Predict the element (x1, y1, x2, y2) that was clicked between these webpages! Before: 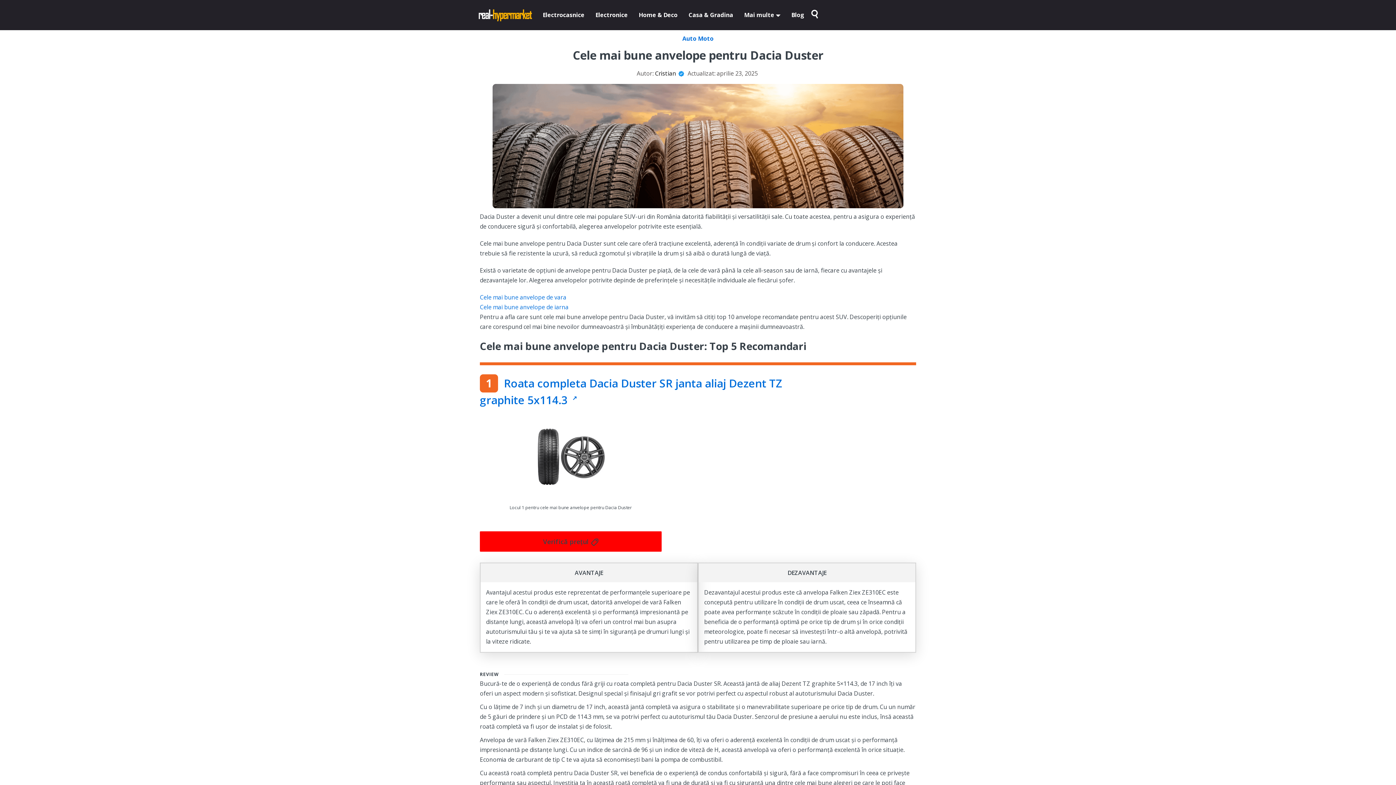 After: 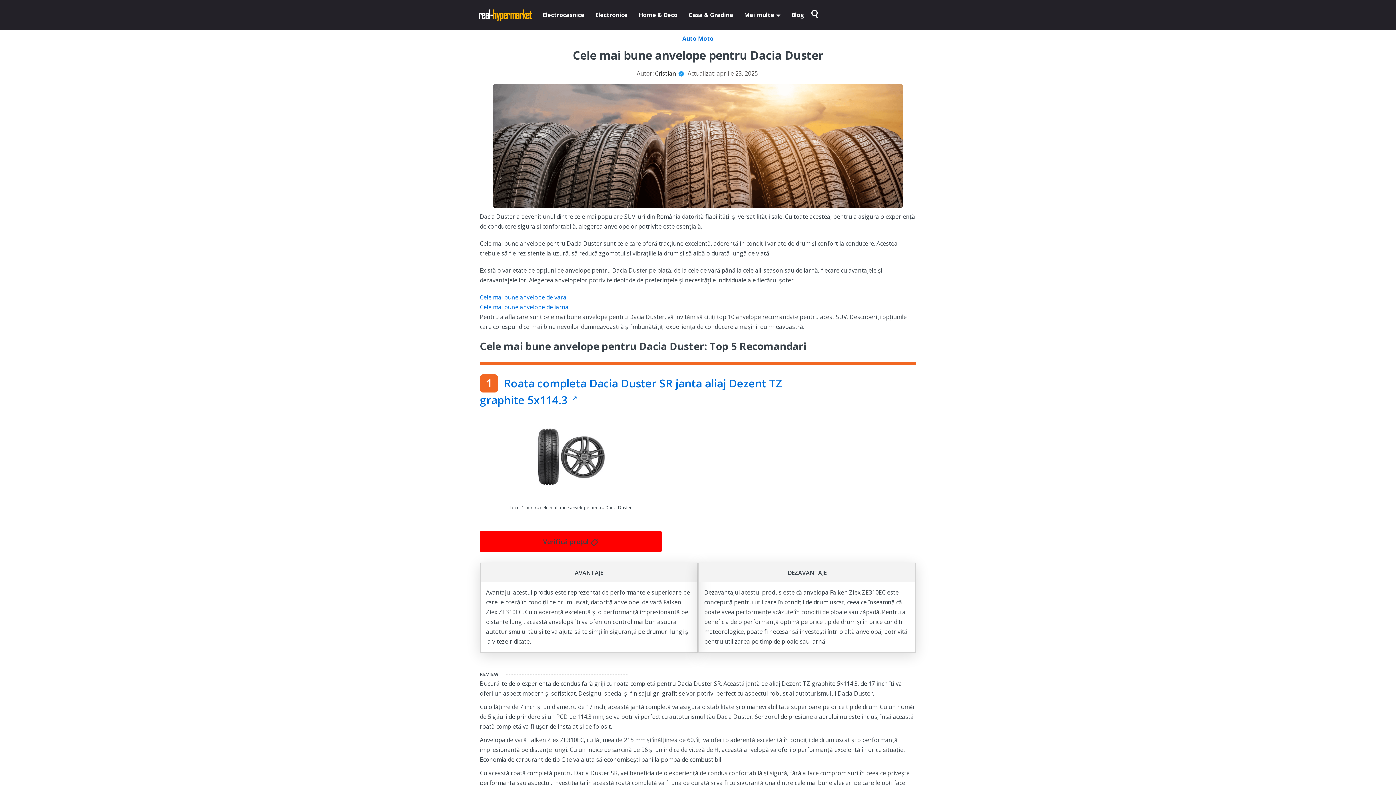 Action: bbox: (739, 5, 785, 24) label: Mai multe